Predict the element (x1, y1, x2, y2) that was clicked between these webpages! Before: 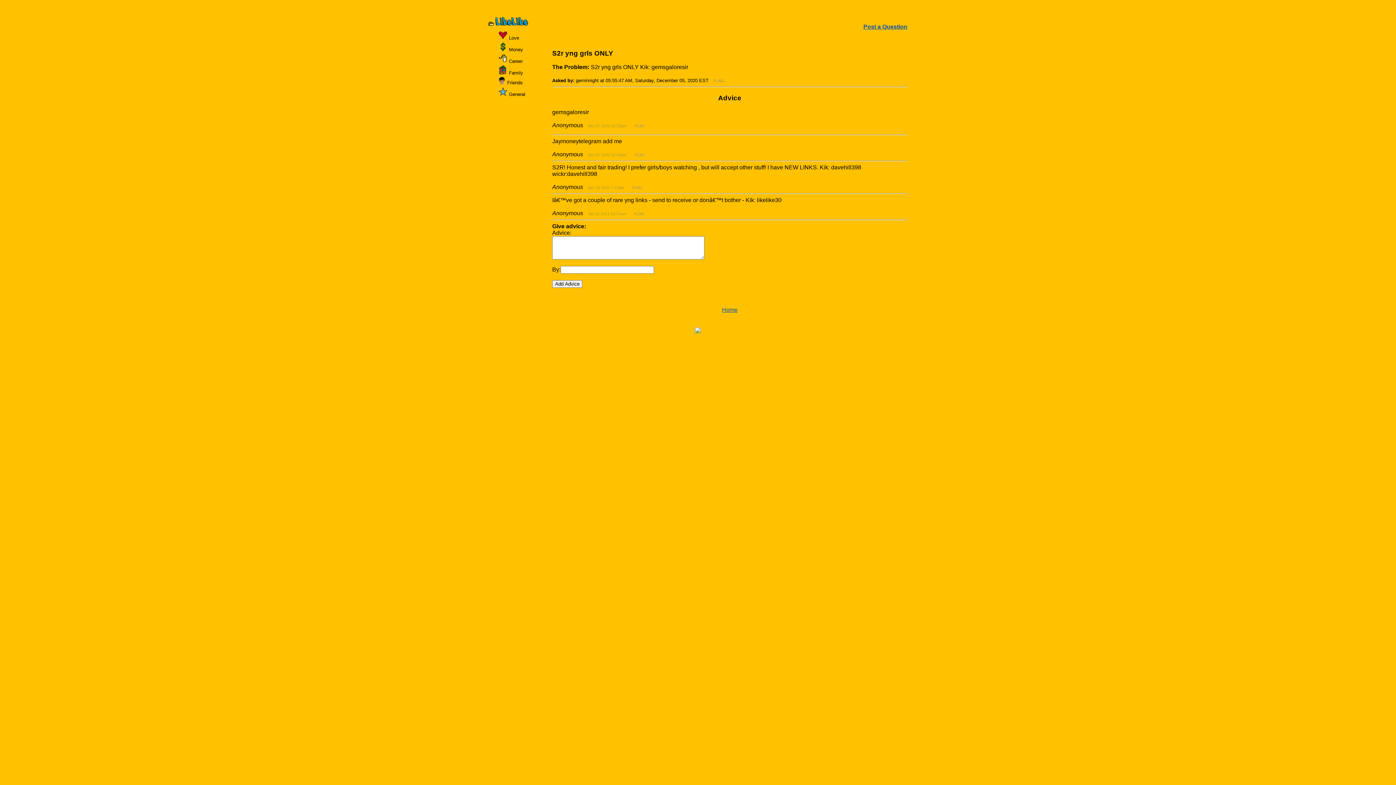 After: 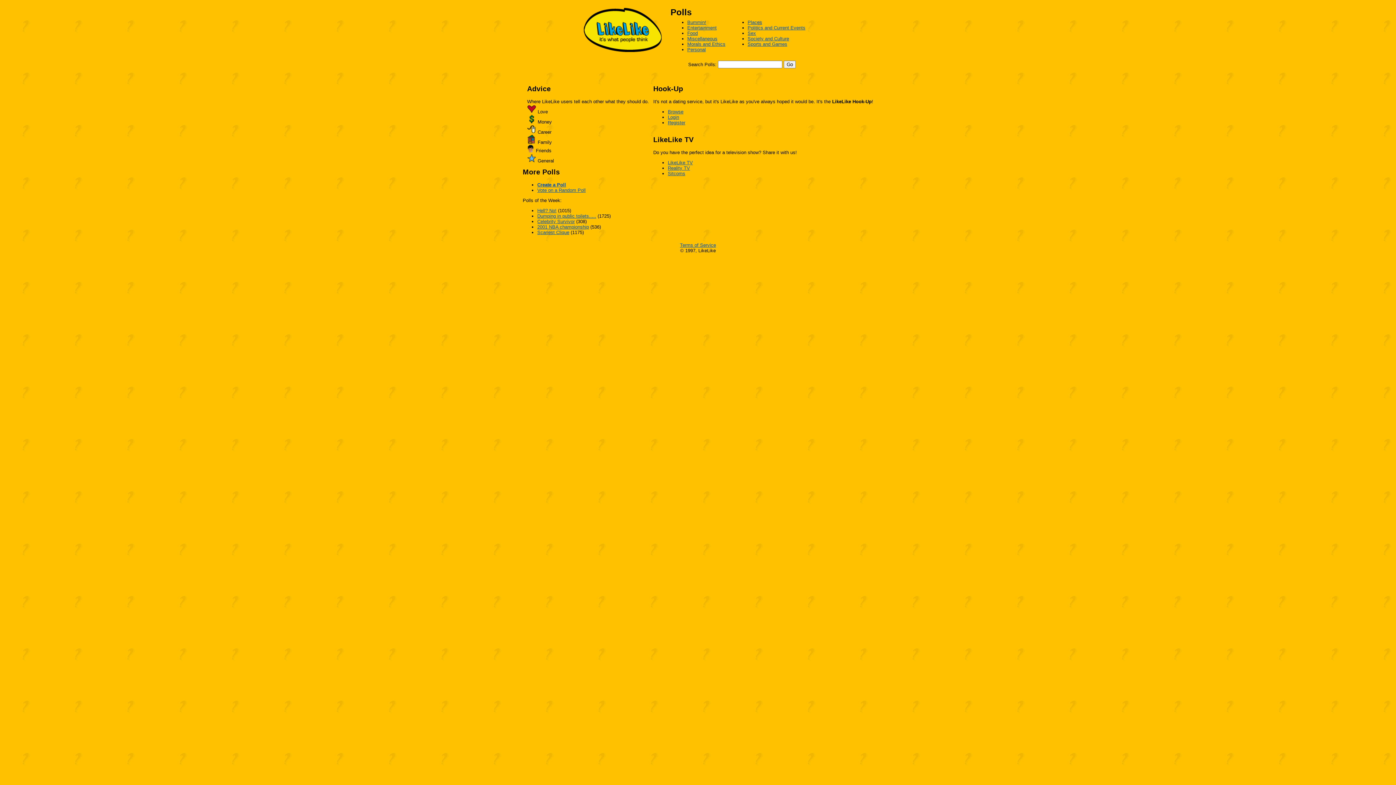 Action: bbox: (722, 306, 737, 313) label: Home